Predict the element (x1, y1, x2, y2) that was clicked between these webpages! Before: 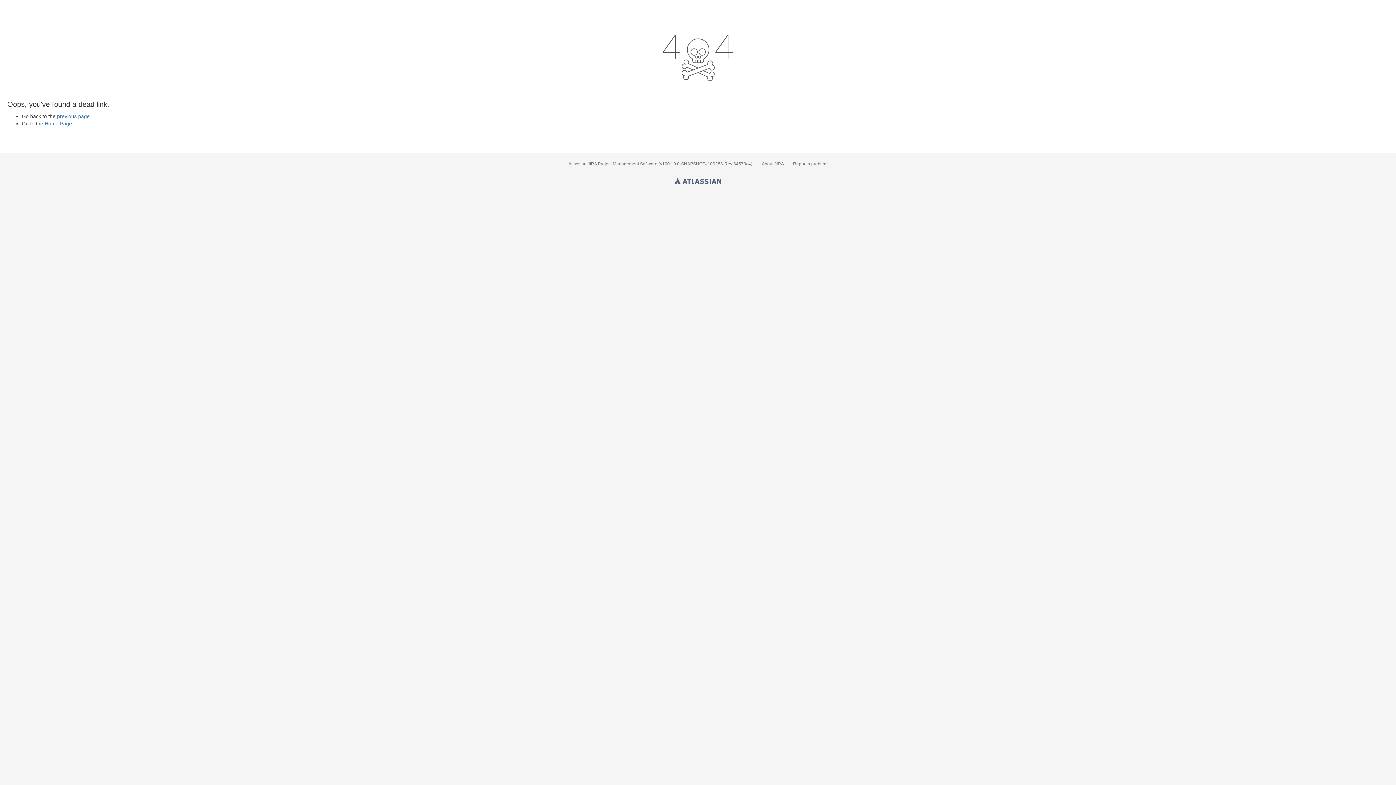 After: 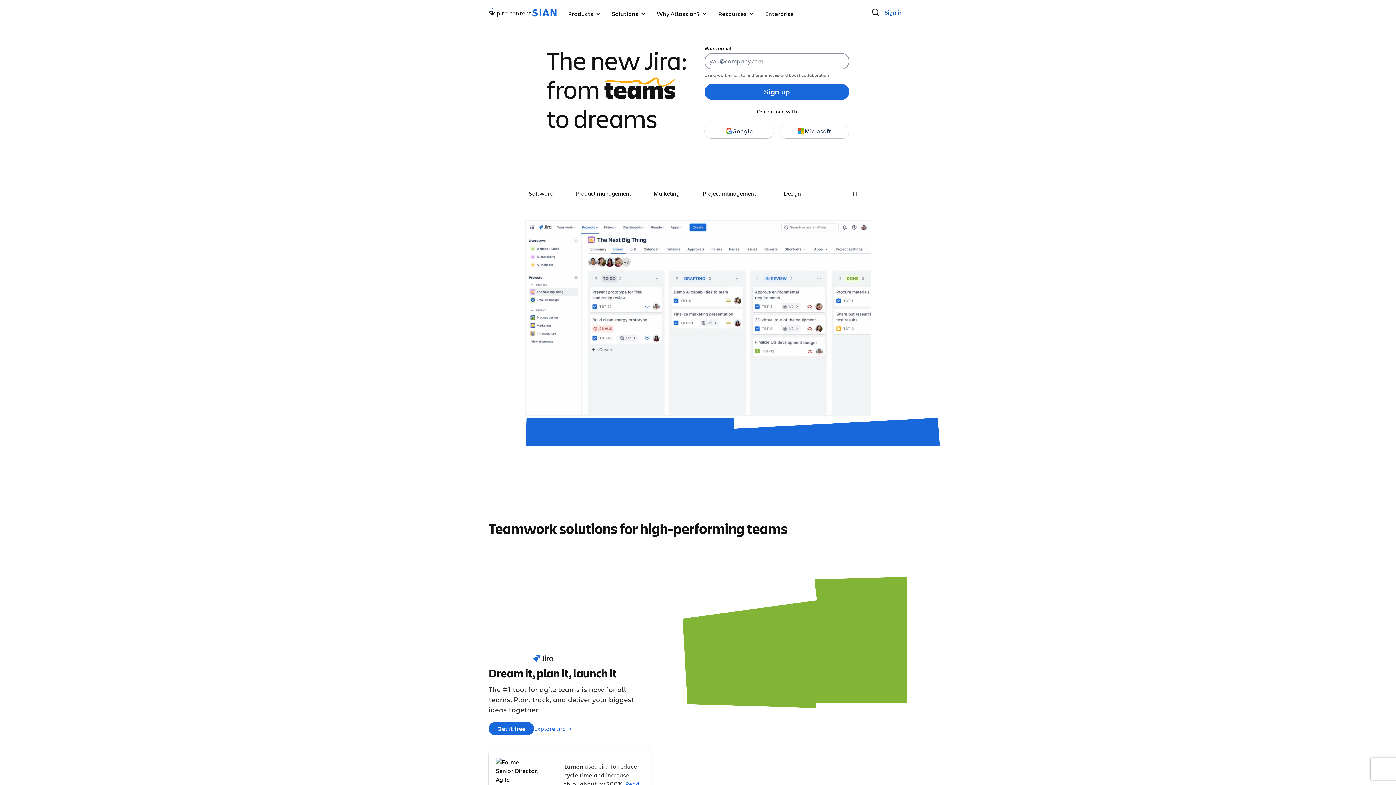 Action: bbox: (674, 175, 721, 184) label: Atlassian